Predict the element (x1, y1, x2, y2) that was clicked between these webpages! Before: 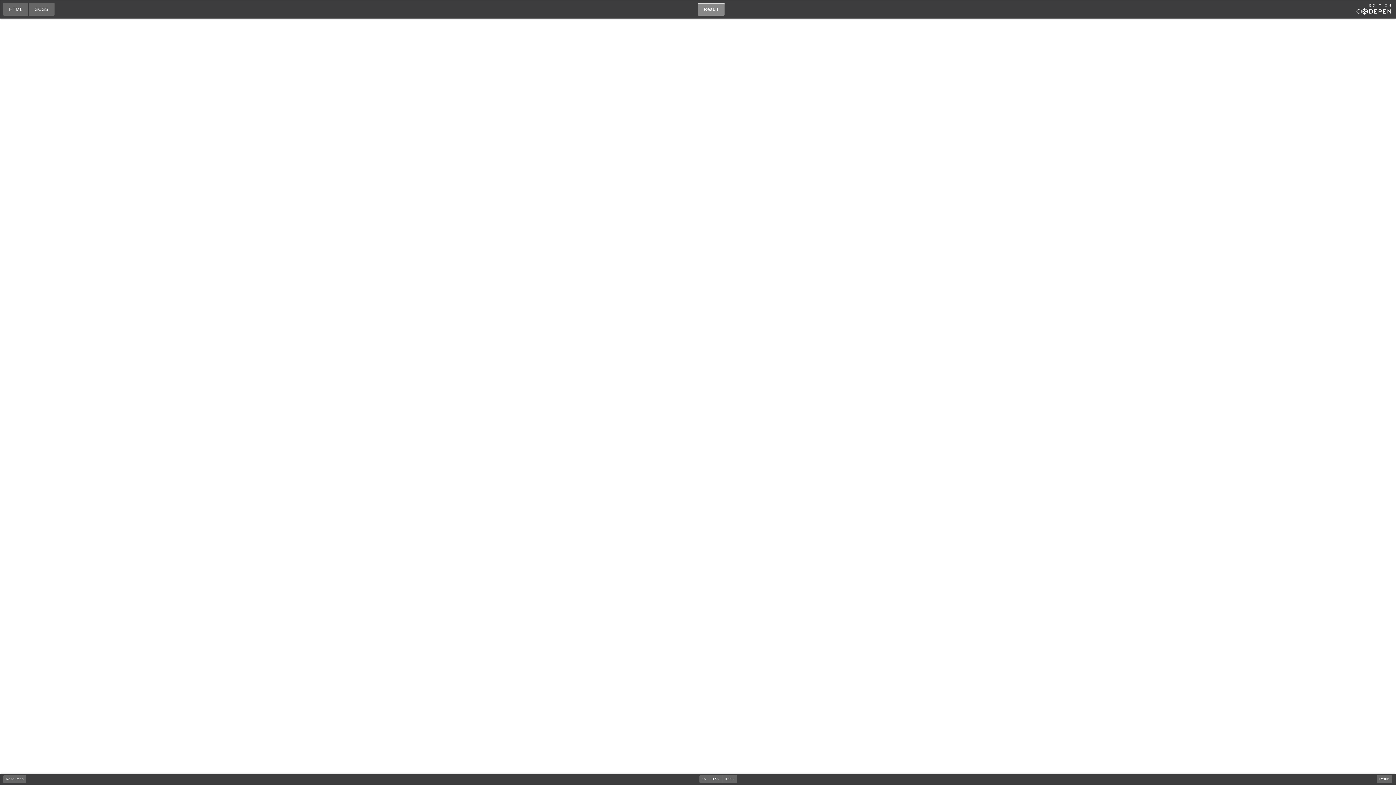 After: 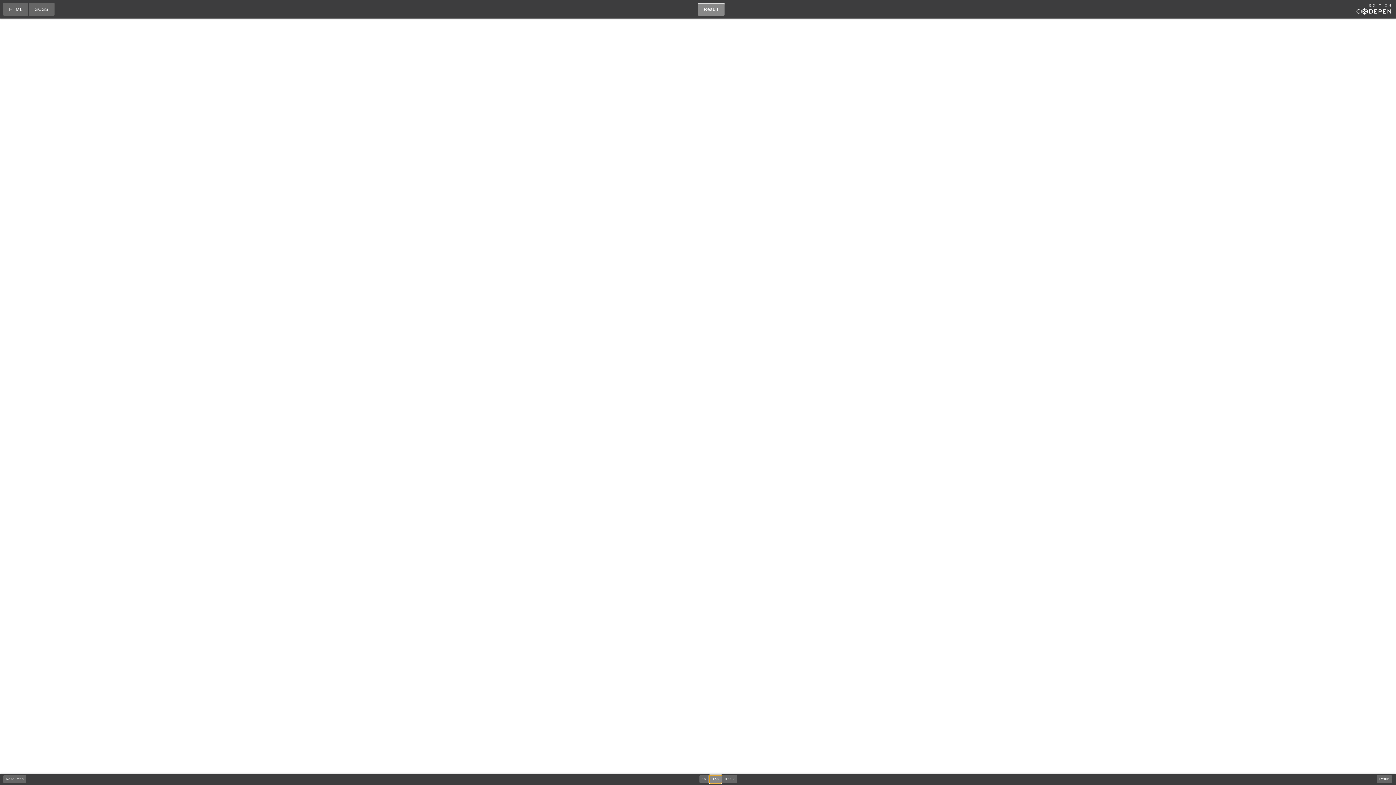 Action: bbox: (709, 775, 722, 783) label: 0.5×